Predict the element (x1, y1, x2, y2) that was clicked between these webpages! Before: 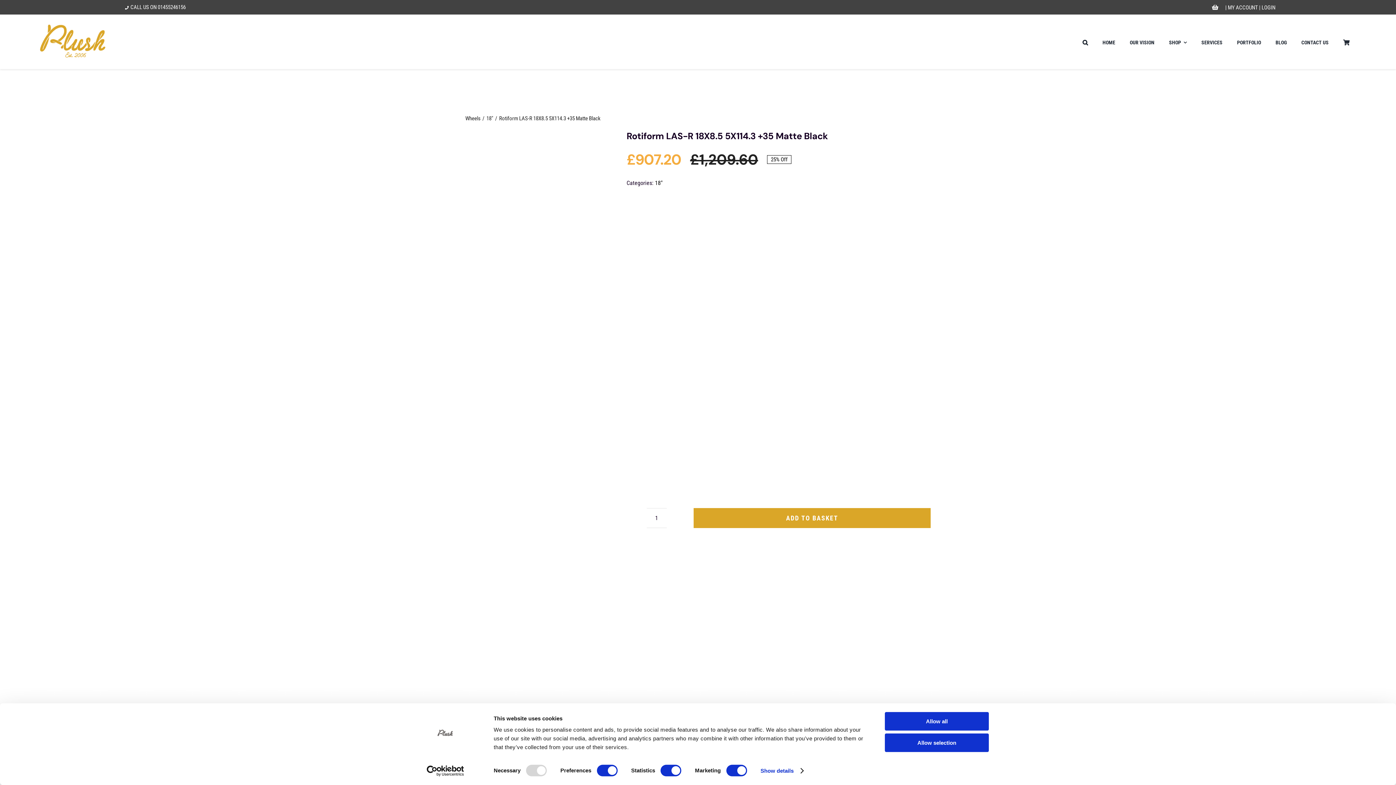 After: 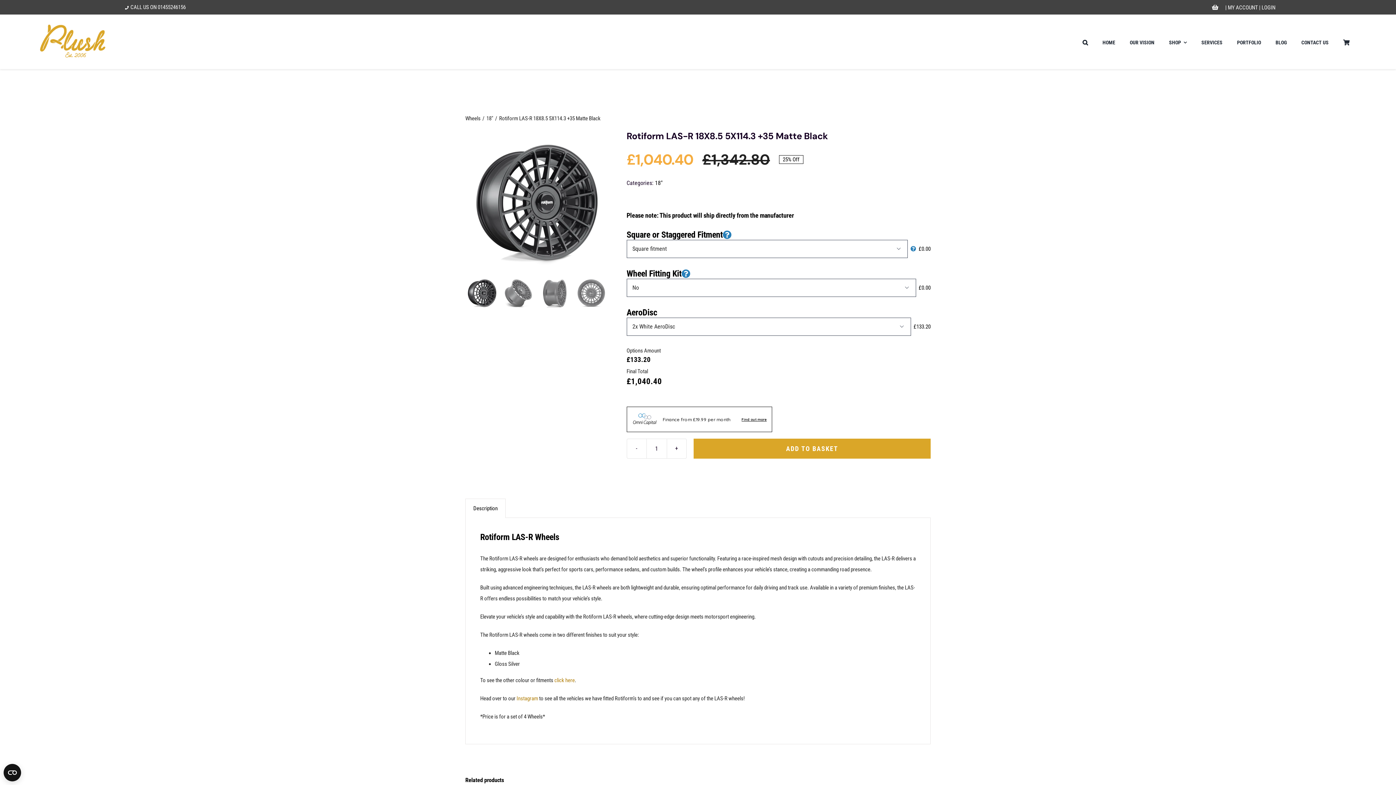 Action: bbox: (885, 733, 989, 752) label: Allow selection